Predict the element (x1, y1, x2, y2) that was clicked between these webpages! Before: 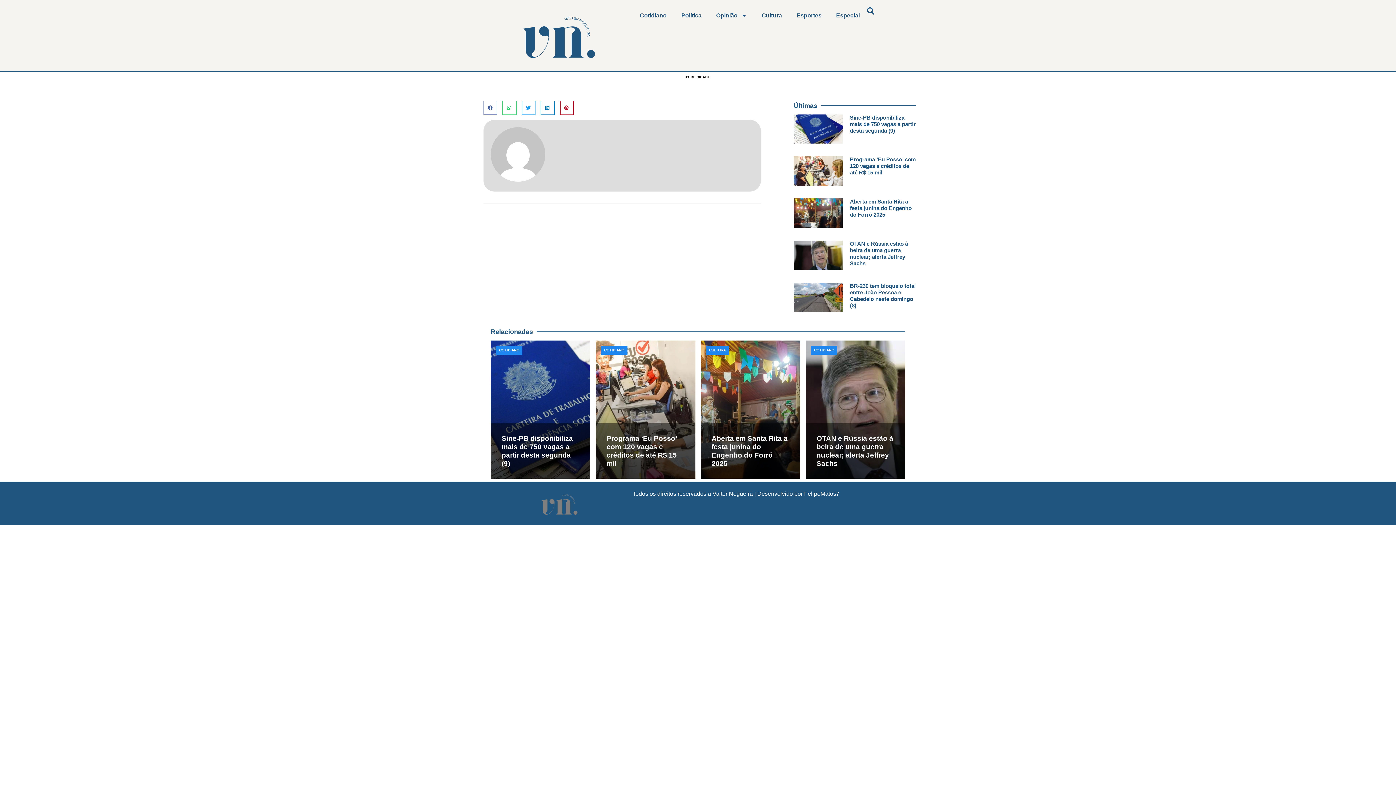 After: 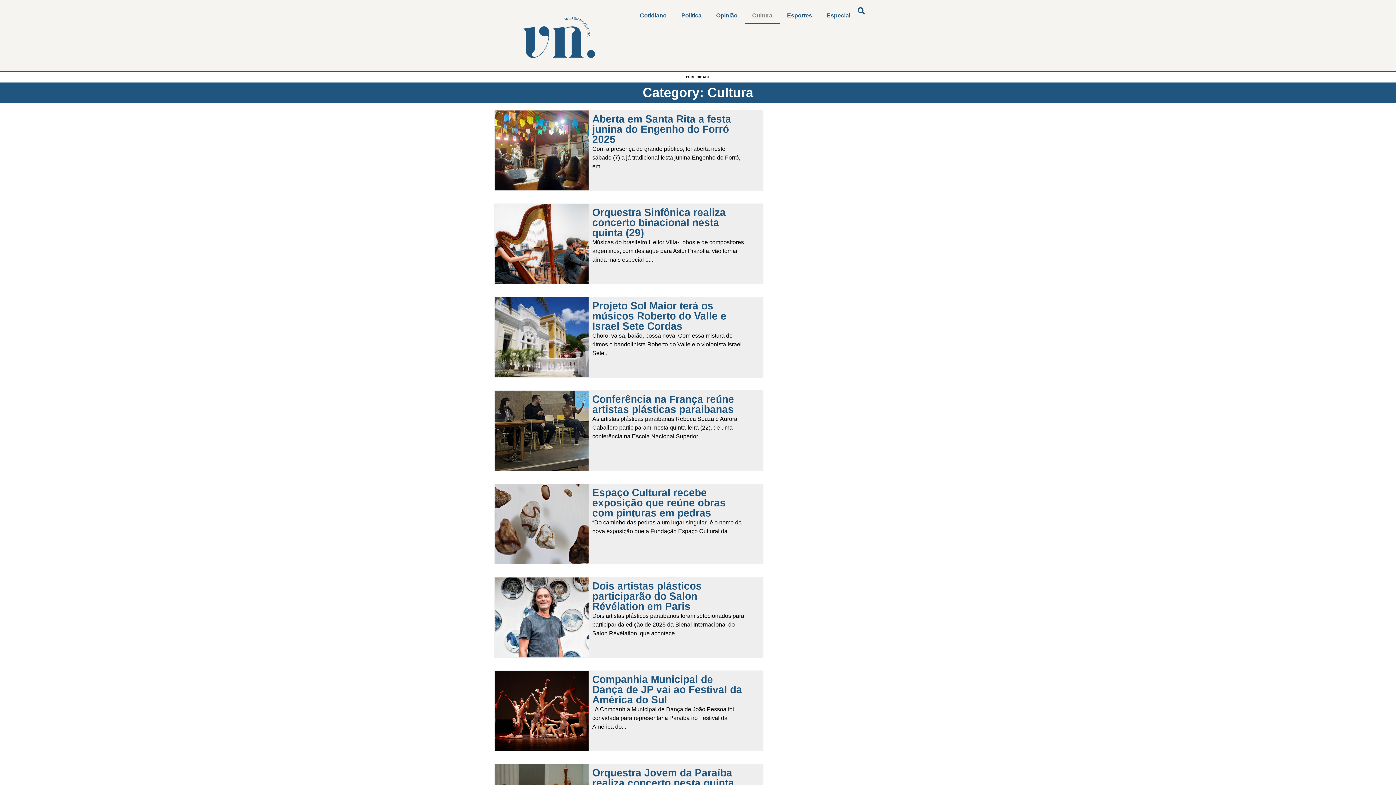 Action: label: Cultura bbox: (754, 7, 789, 24)